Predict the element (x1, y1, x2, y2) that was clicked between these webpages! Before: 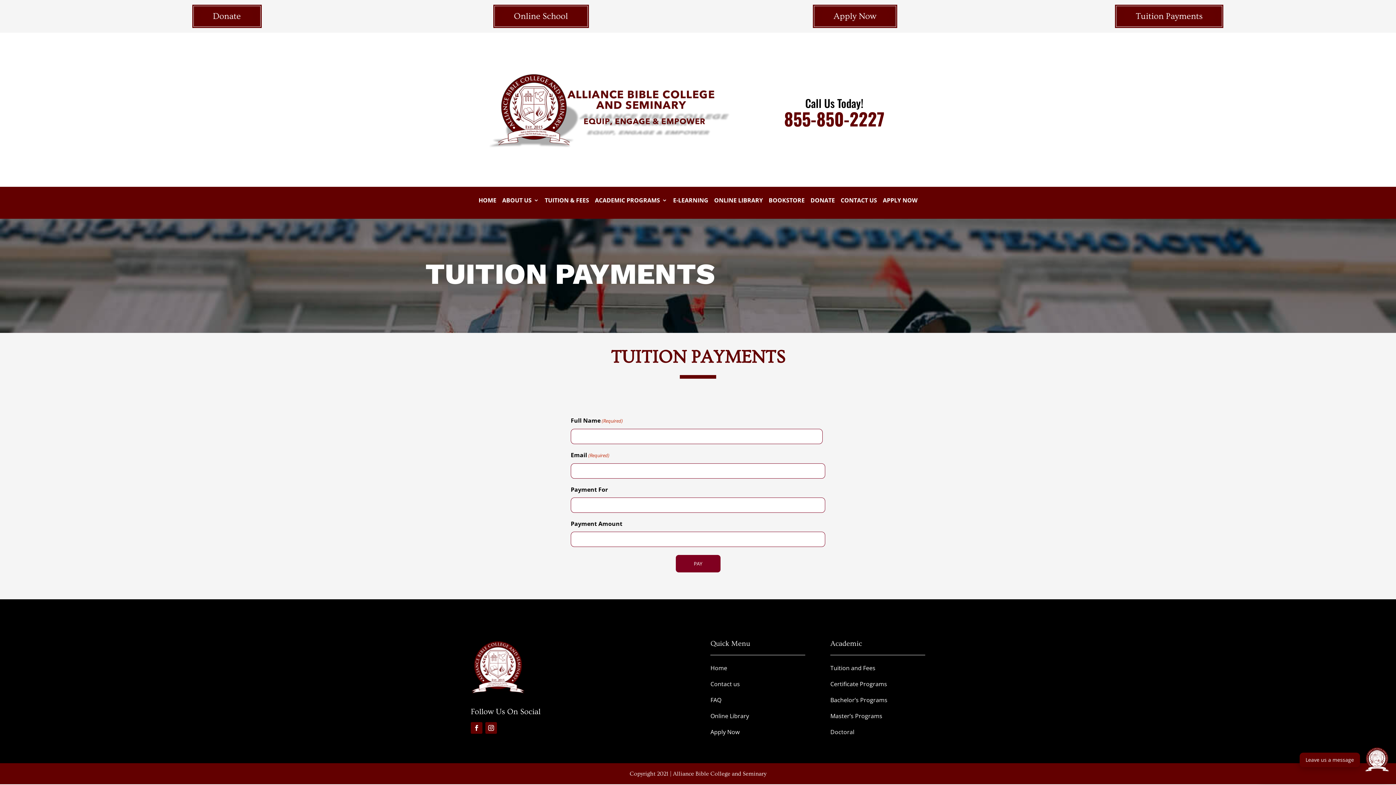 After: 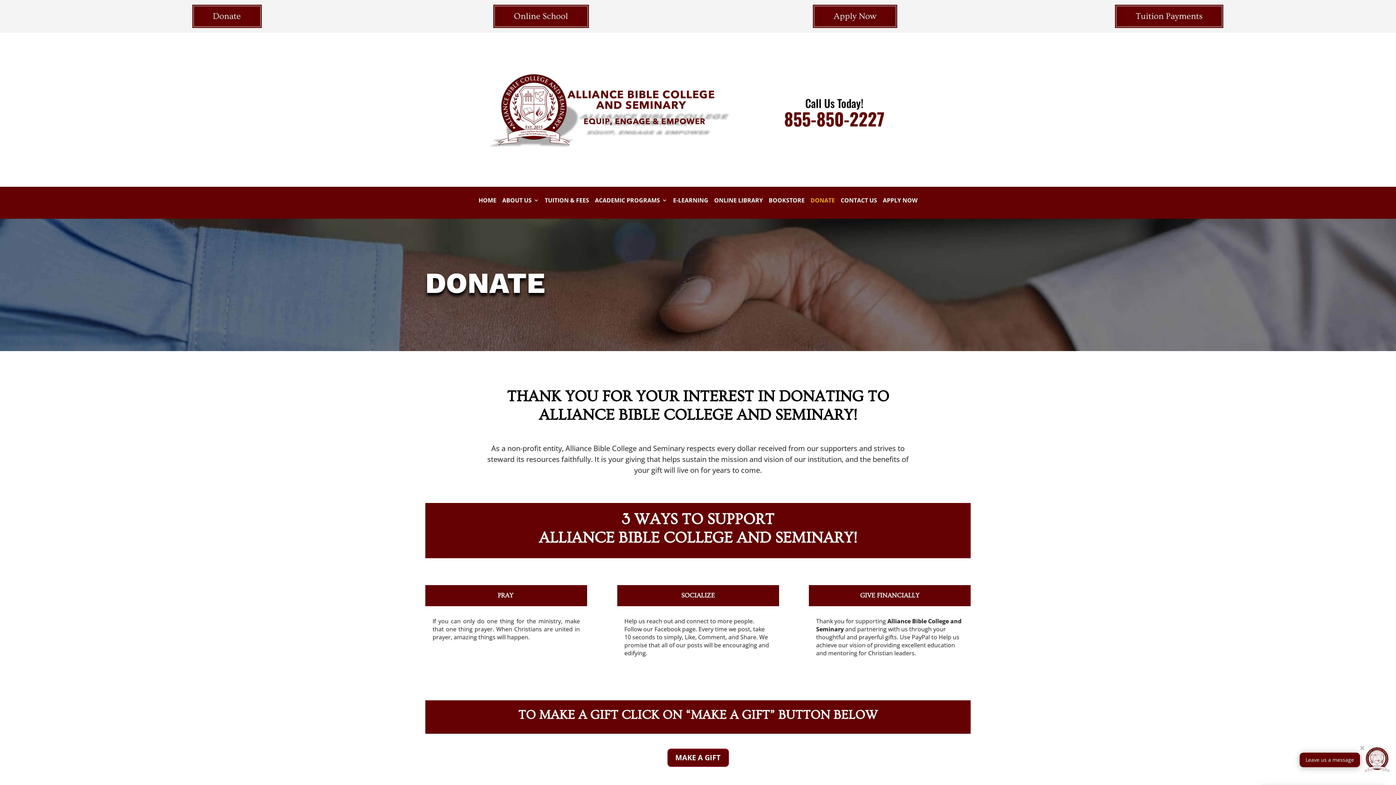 Action: label: DONATE bbox: (810, 197, 835, 210)